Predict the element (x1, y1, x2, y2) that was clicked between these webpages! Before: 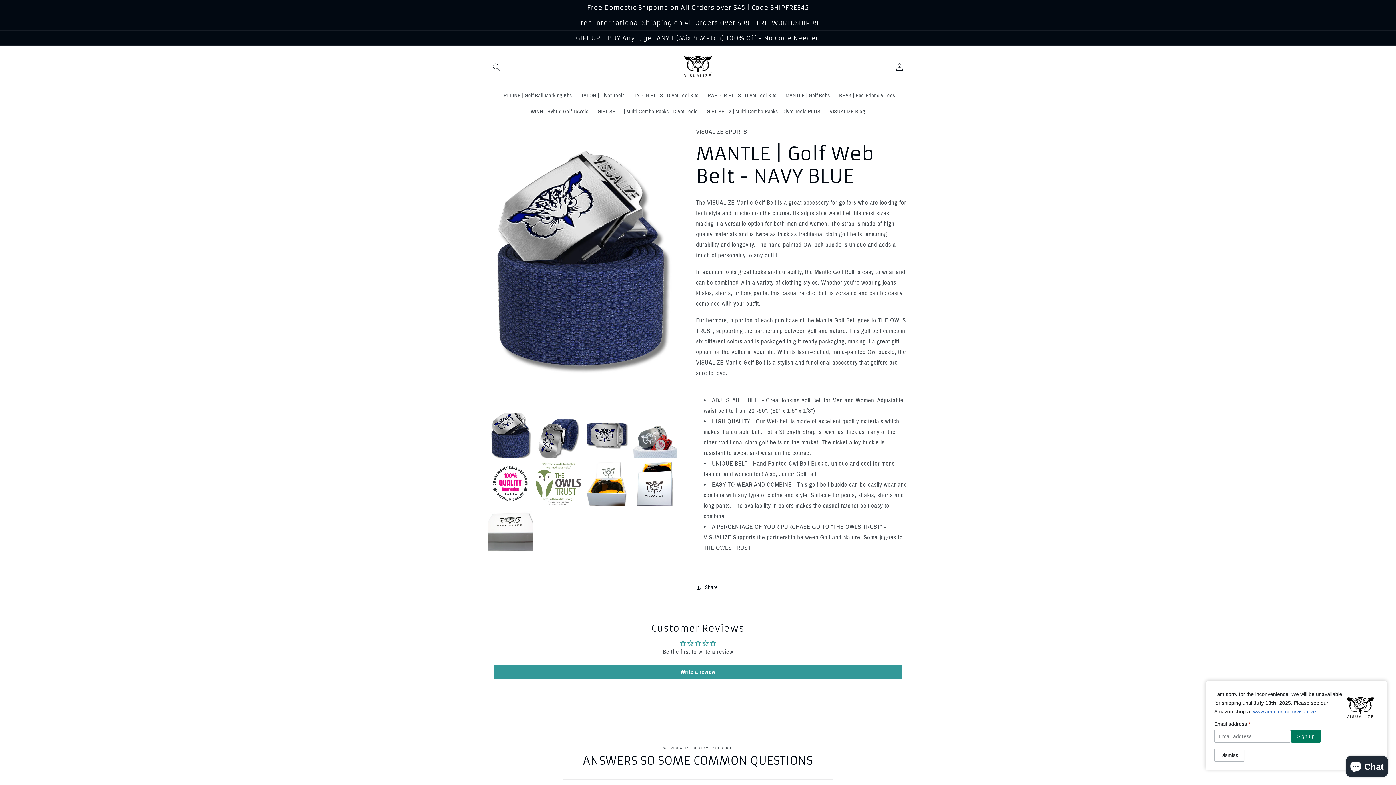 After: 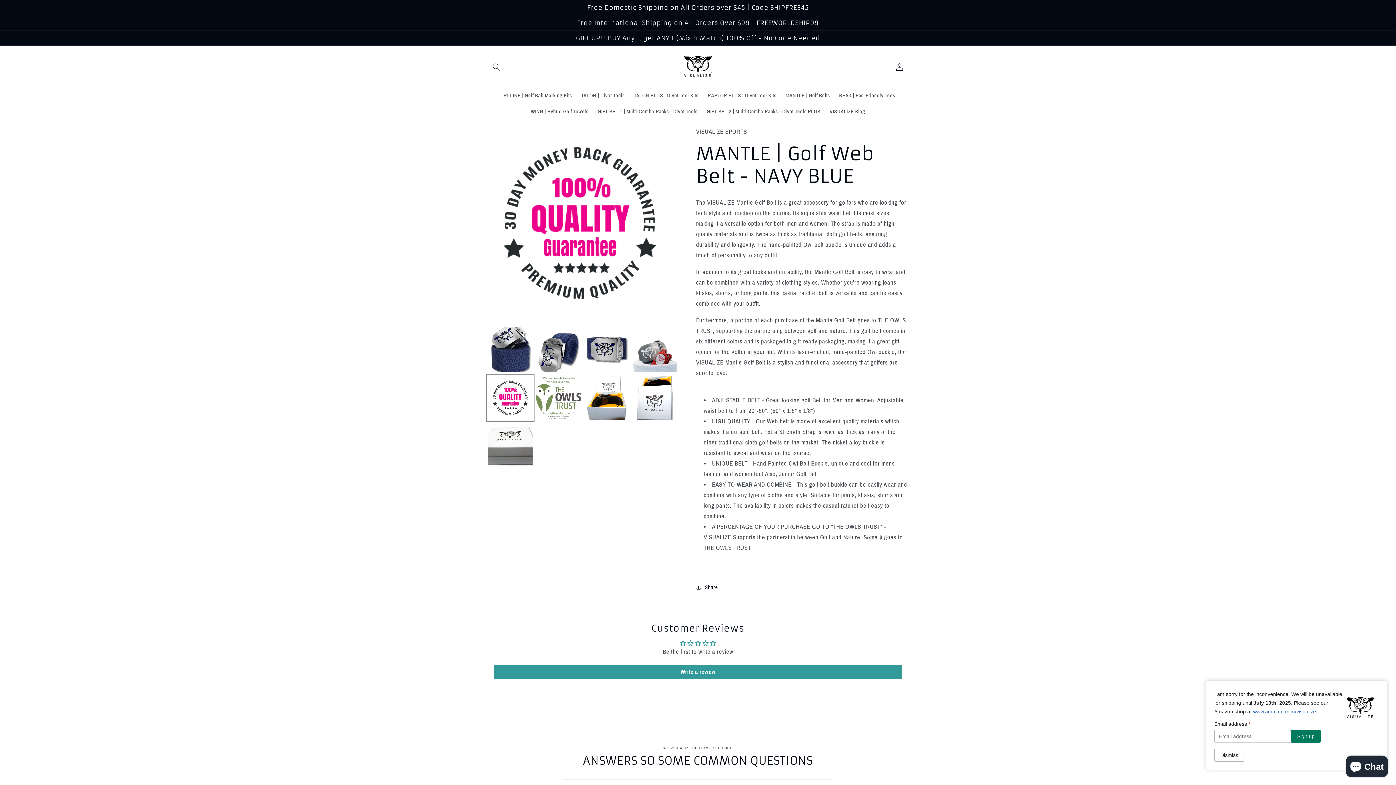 Action: bbox: (488, 461, 532, 506) label: Load image 5 in gallery view